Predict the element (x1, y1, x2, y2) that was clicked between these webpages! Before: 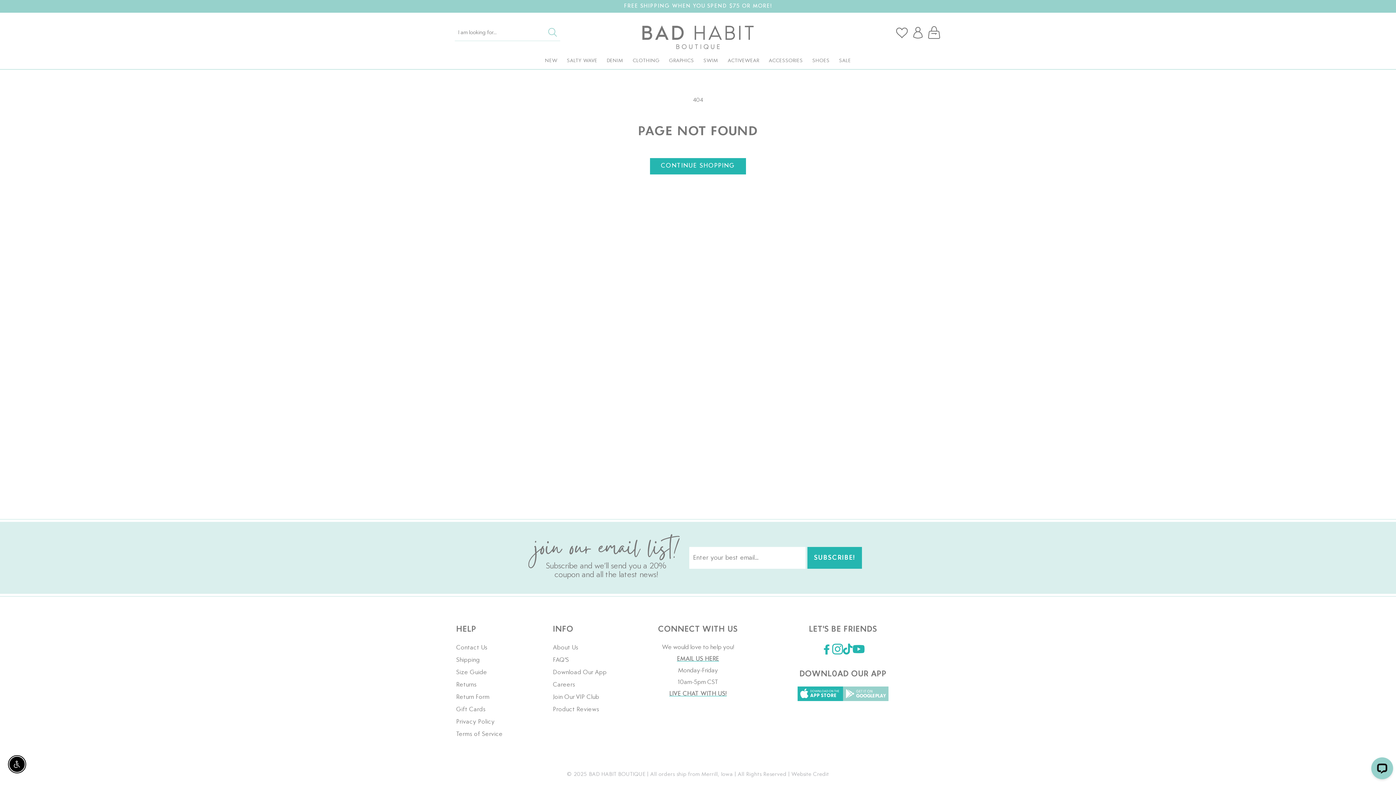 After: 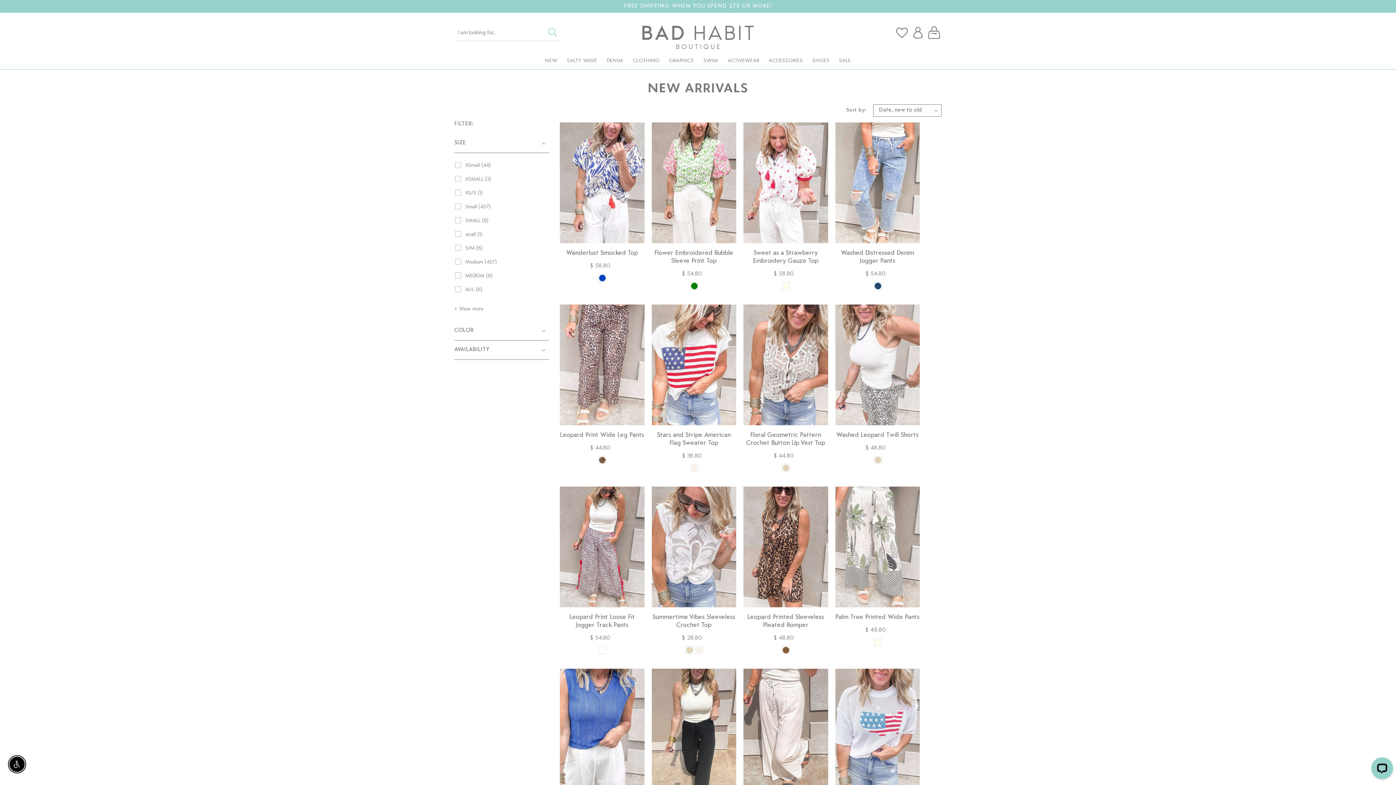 Action: bbox: (545, 57, 557, 64) label: NEW